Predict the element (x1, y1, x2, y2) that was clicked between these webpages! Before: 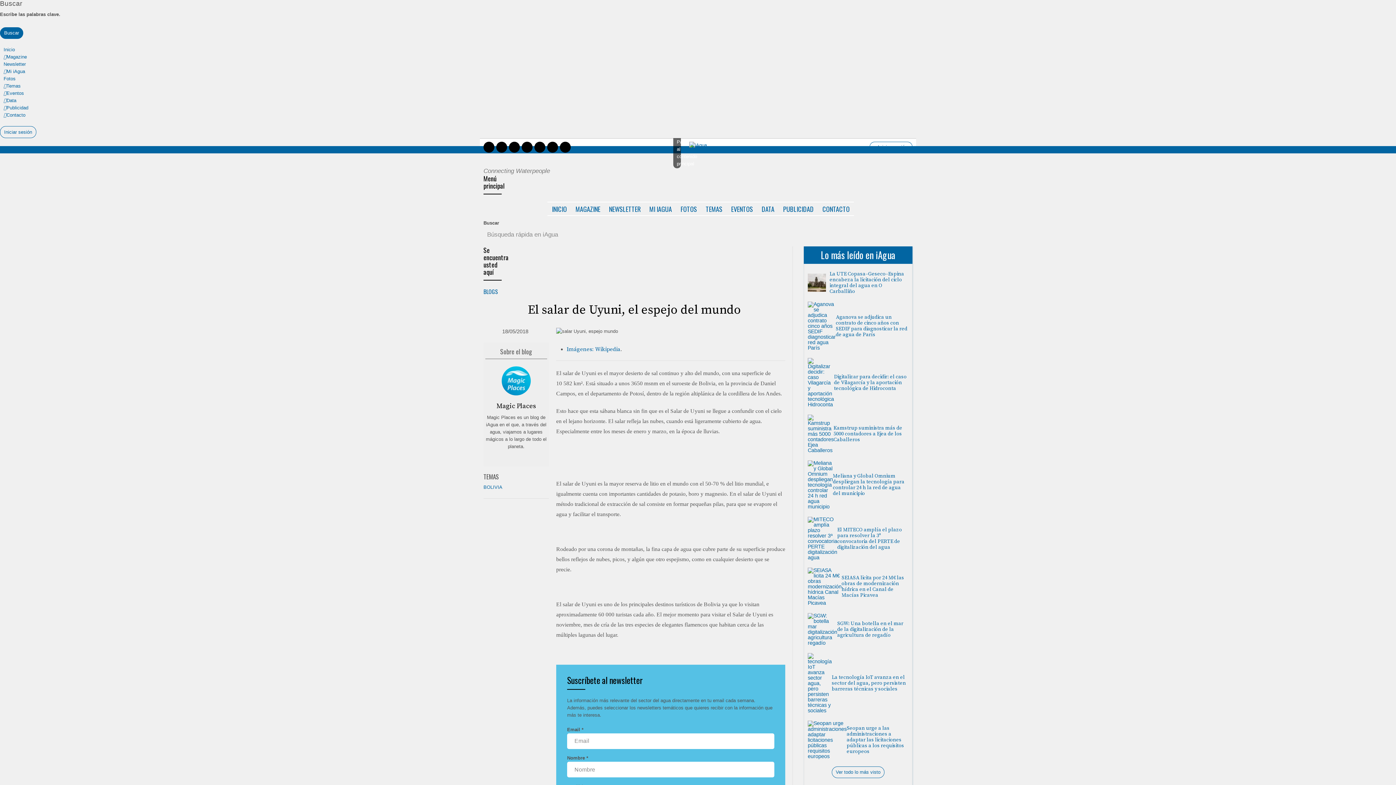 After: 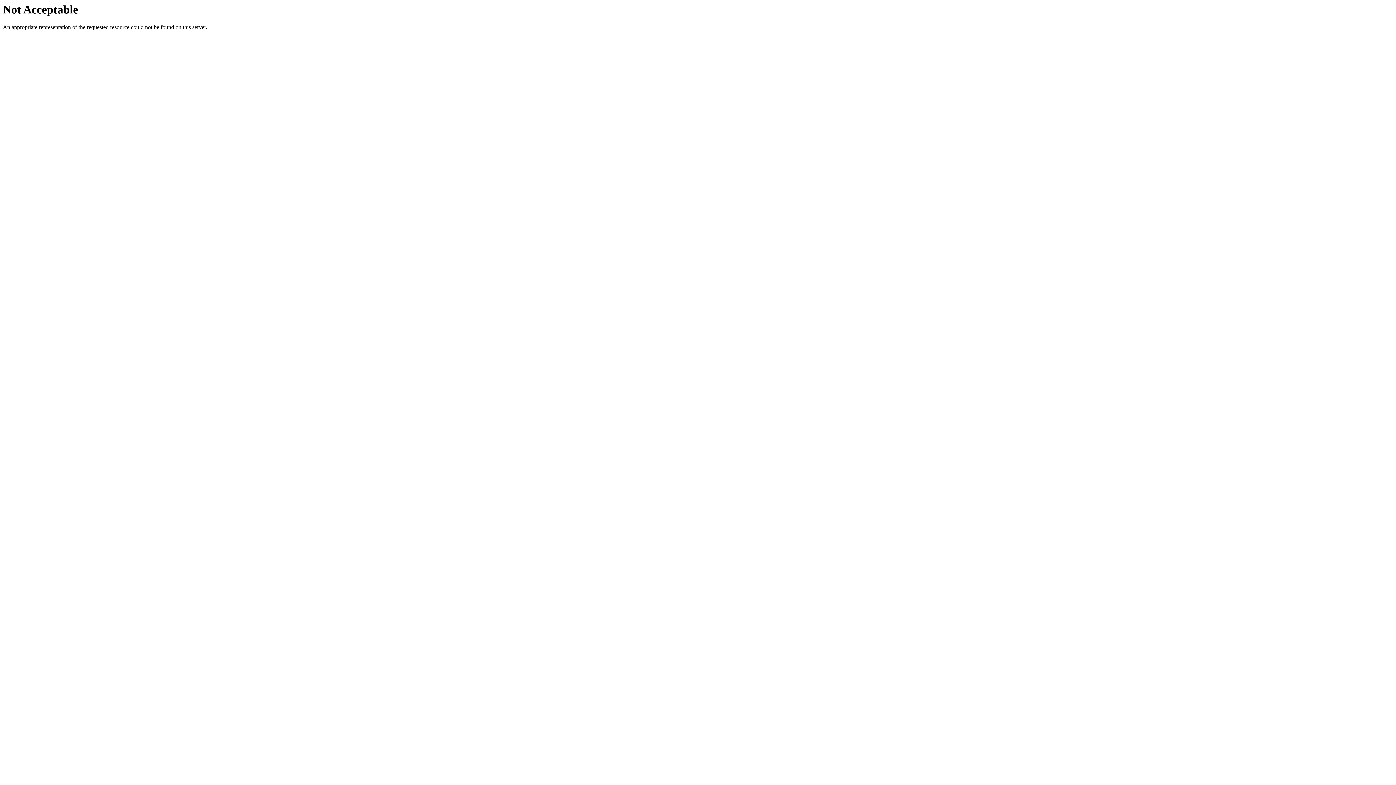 Action: bbox: (483, 484, 502, 490) label: BOLIVIA